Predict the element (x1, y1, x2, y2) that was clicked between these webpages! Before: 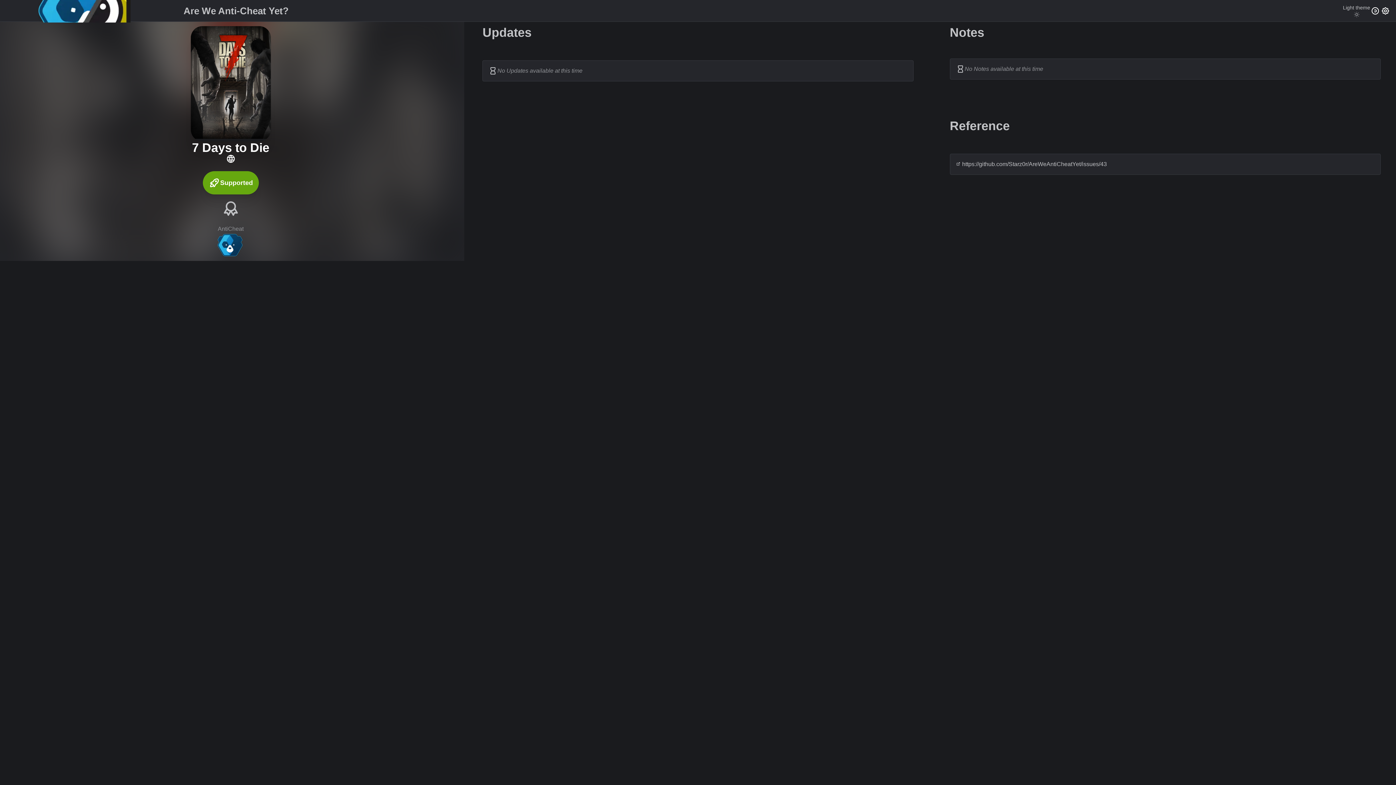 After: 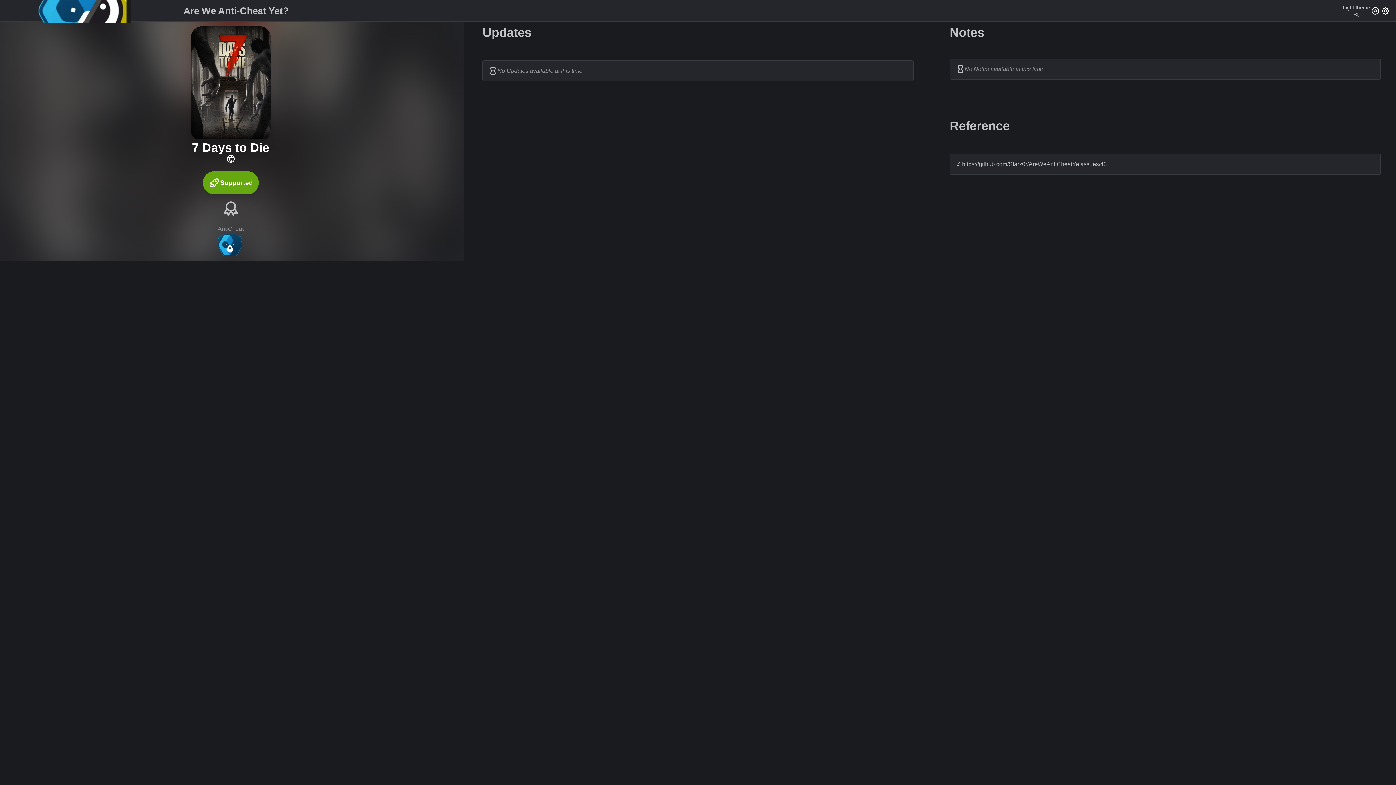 Action: label: https://github.com/Starz0r/AreWeAntiCheatYet/issues/43 bbox: (956, 160, 1374, 168)